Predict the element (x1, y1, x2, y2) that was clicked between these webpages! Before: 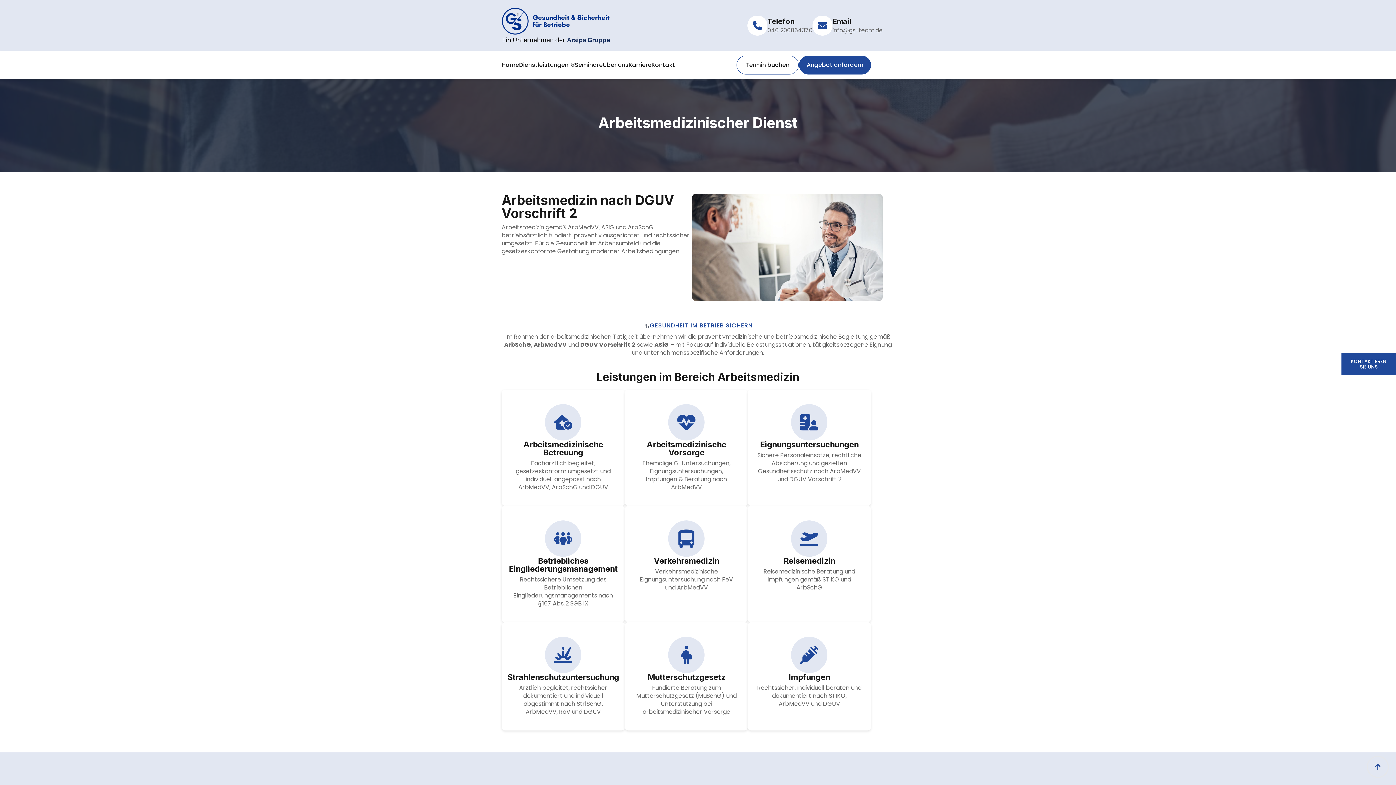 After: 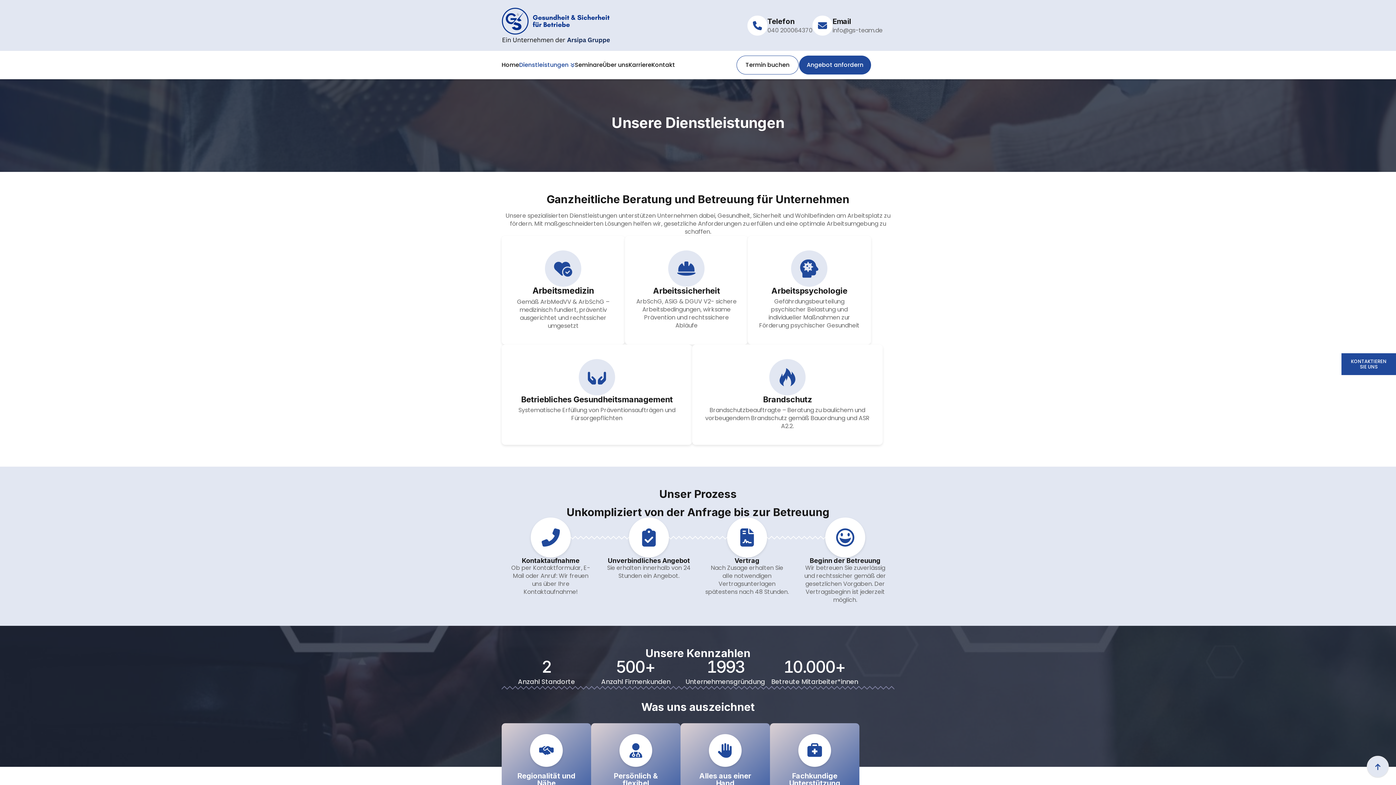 Action: bbox: (519, 62, 568, 68) label: Dienstleistungen